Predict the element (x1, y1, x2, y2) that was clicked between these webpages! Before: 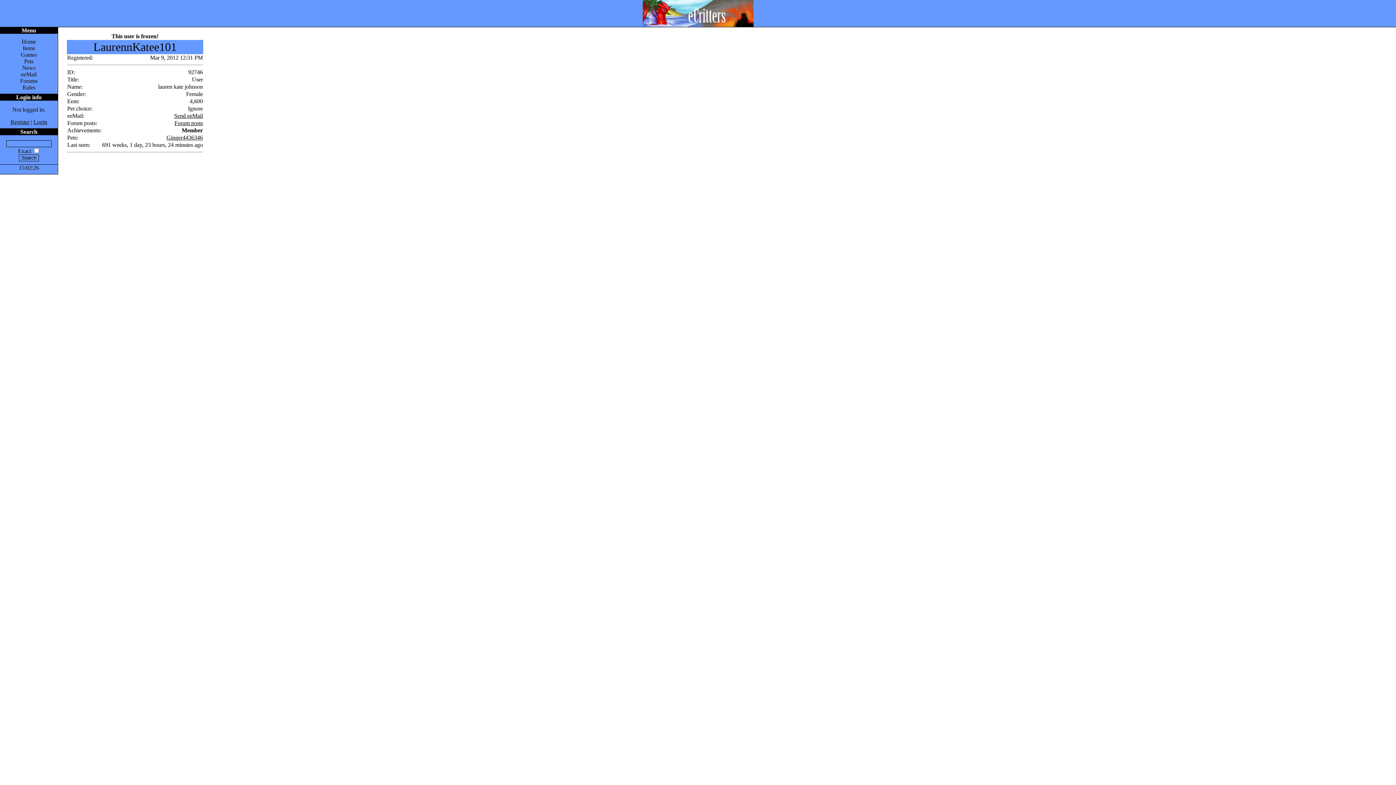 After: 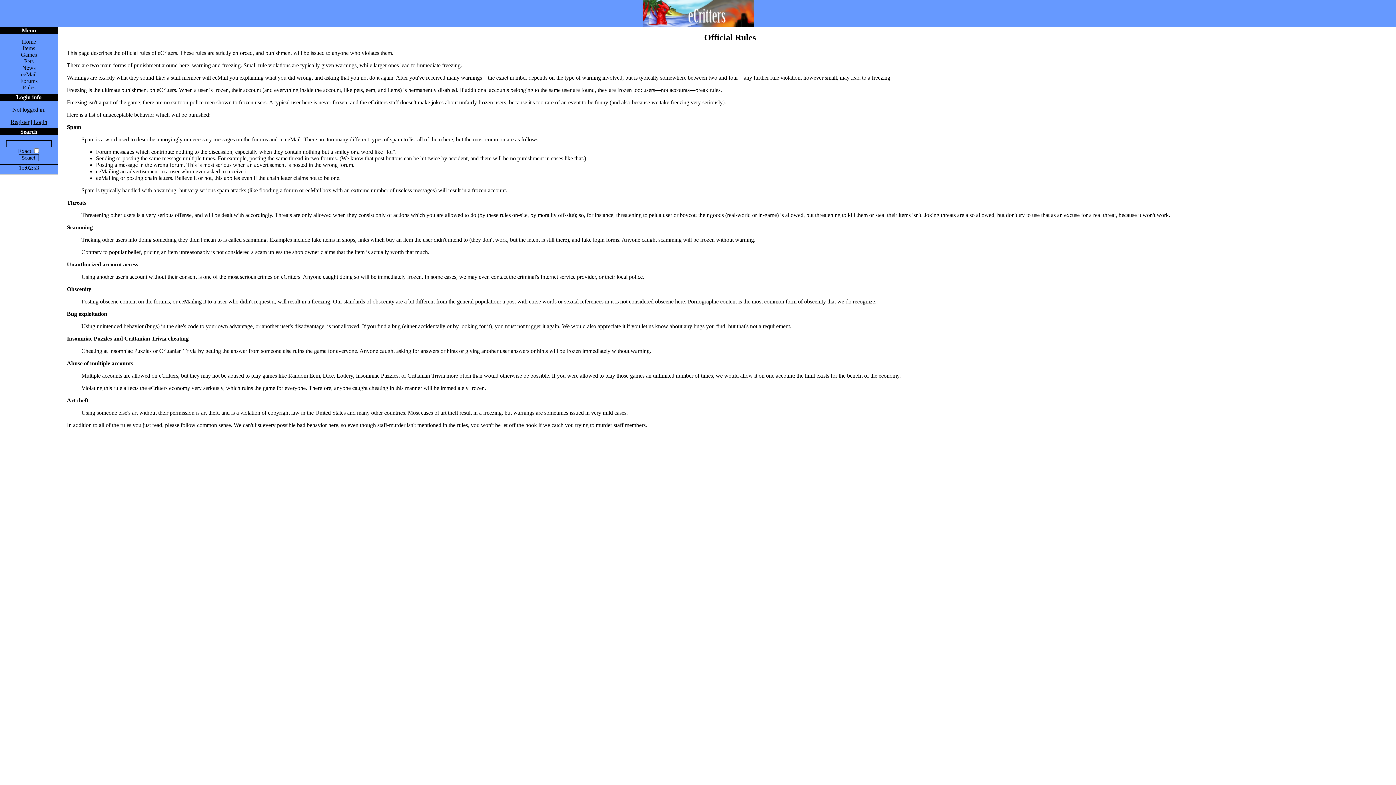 Action: bbox: (0, 84, 57, 91) label: Rules